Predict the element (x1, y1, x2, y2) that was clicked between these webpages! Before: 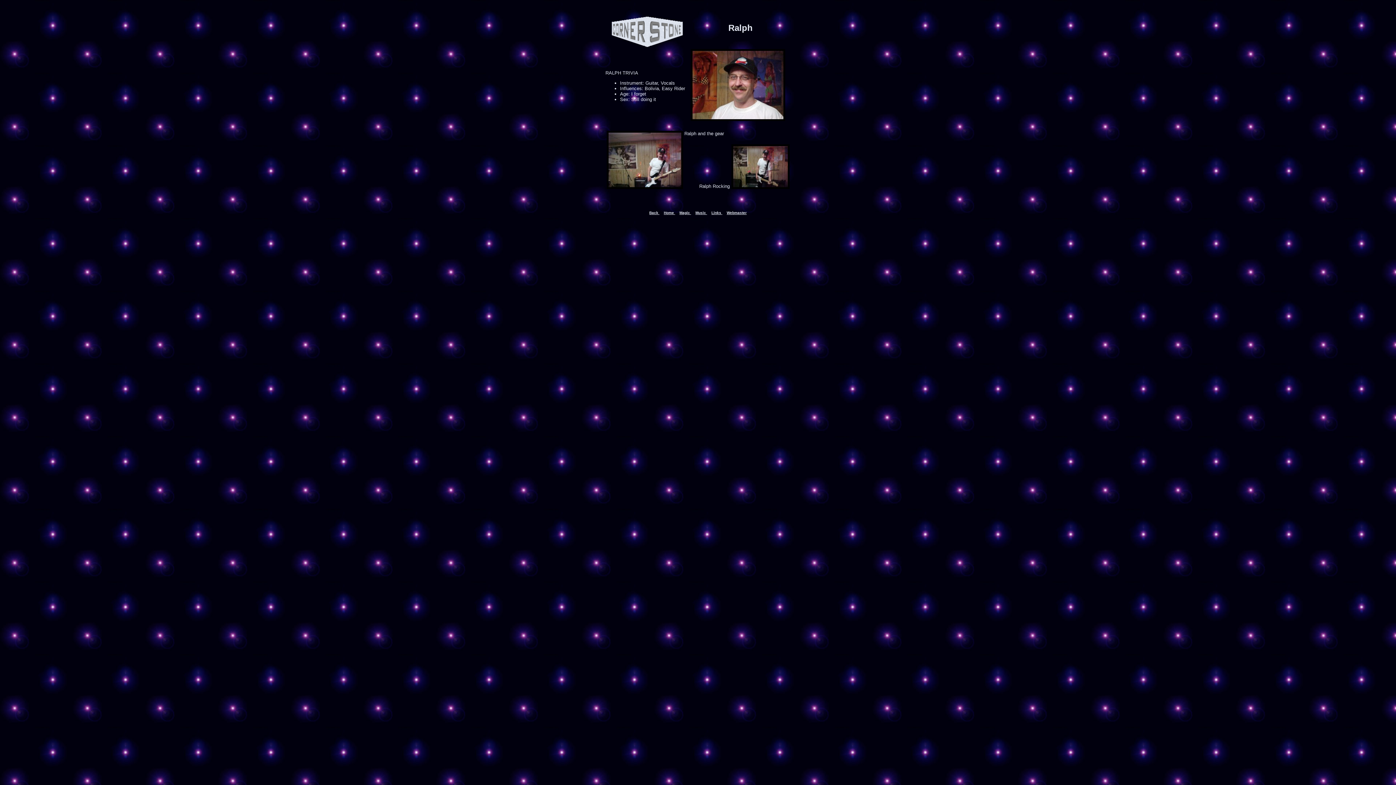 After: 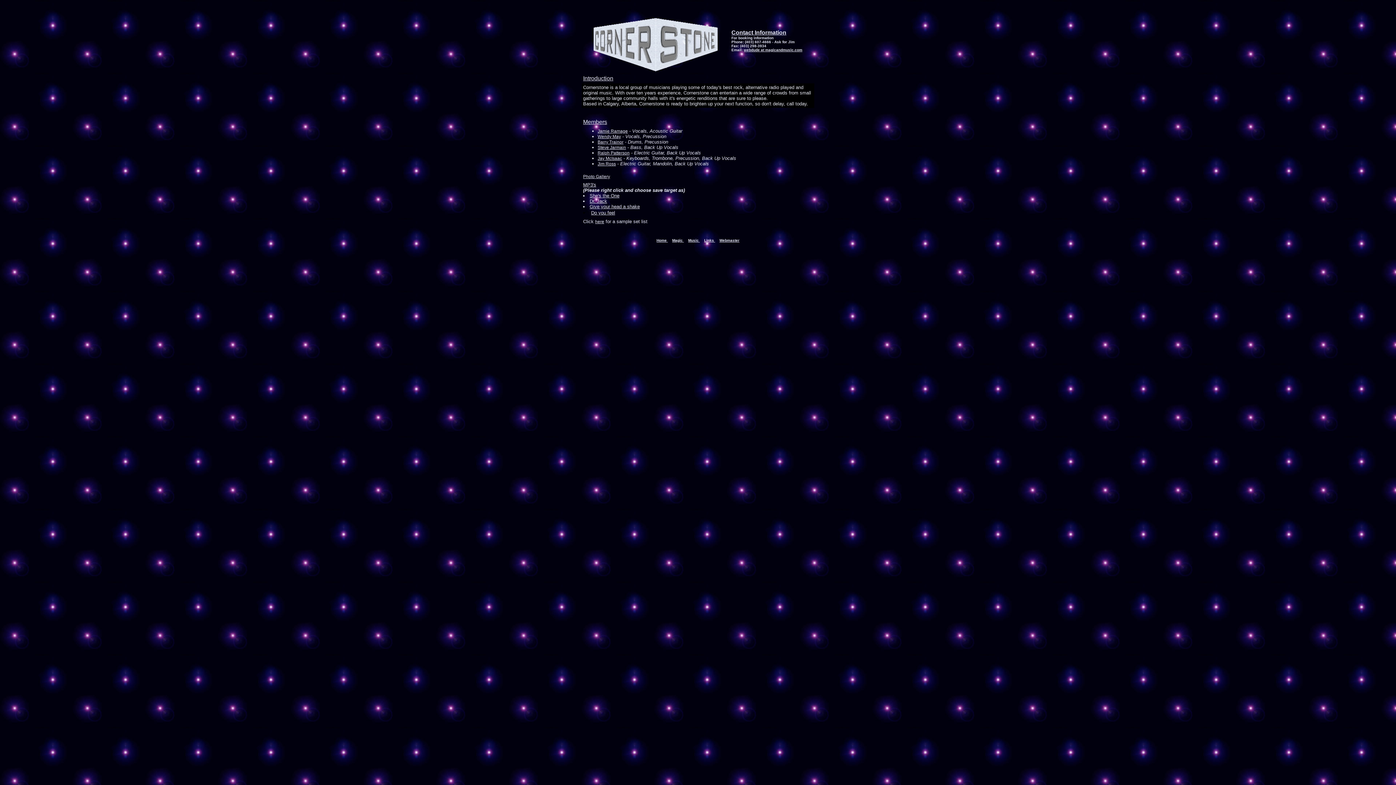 Action: bbox: (611, 42, 683, 48)